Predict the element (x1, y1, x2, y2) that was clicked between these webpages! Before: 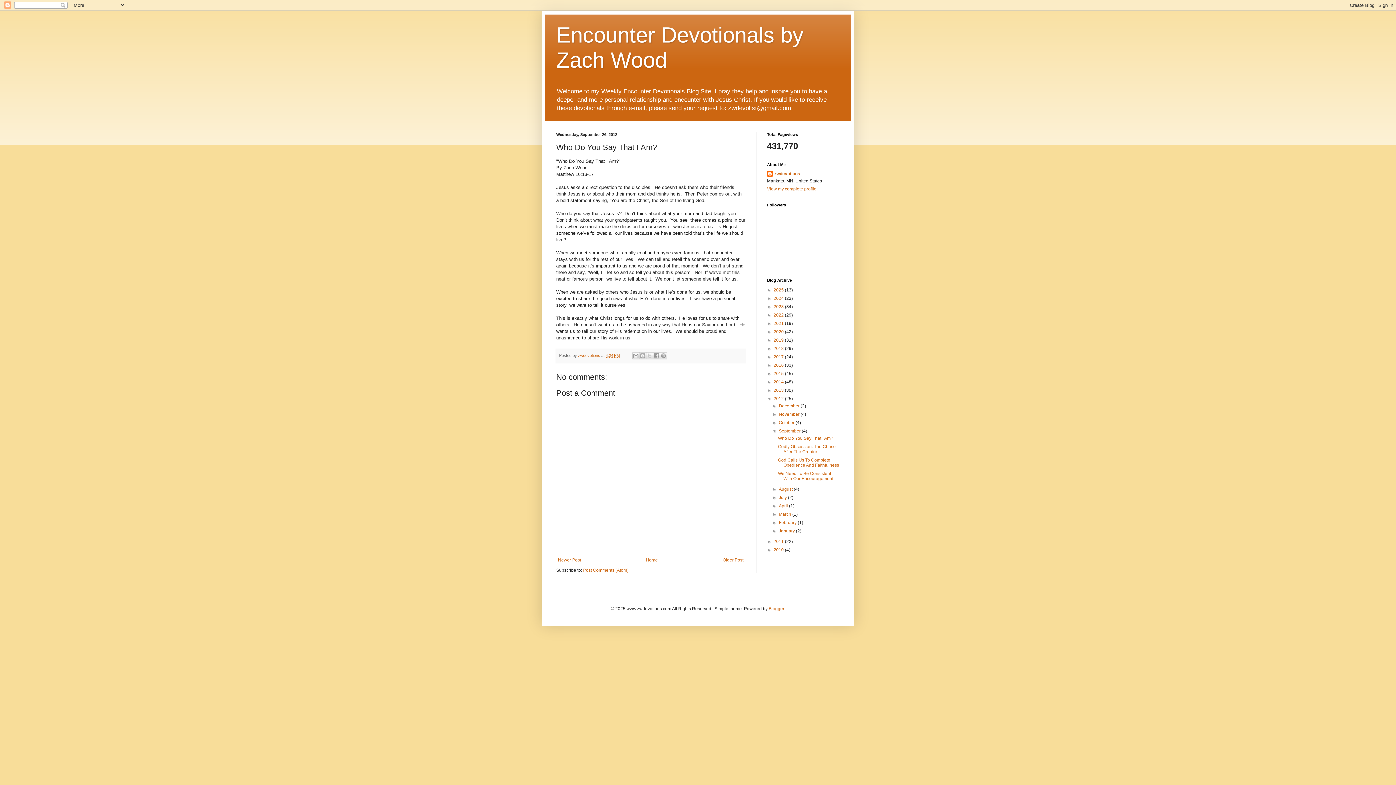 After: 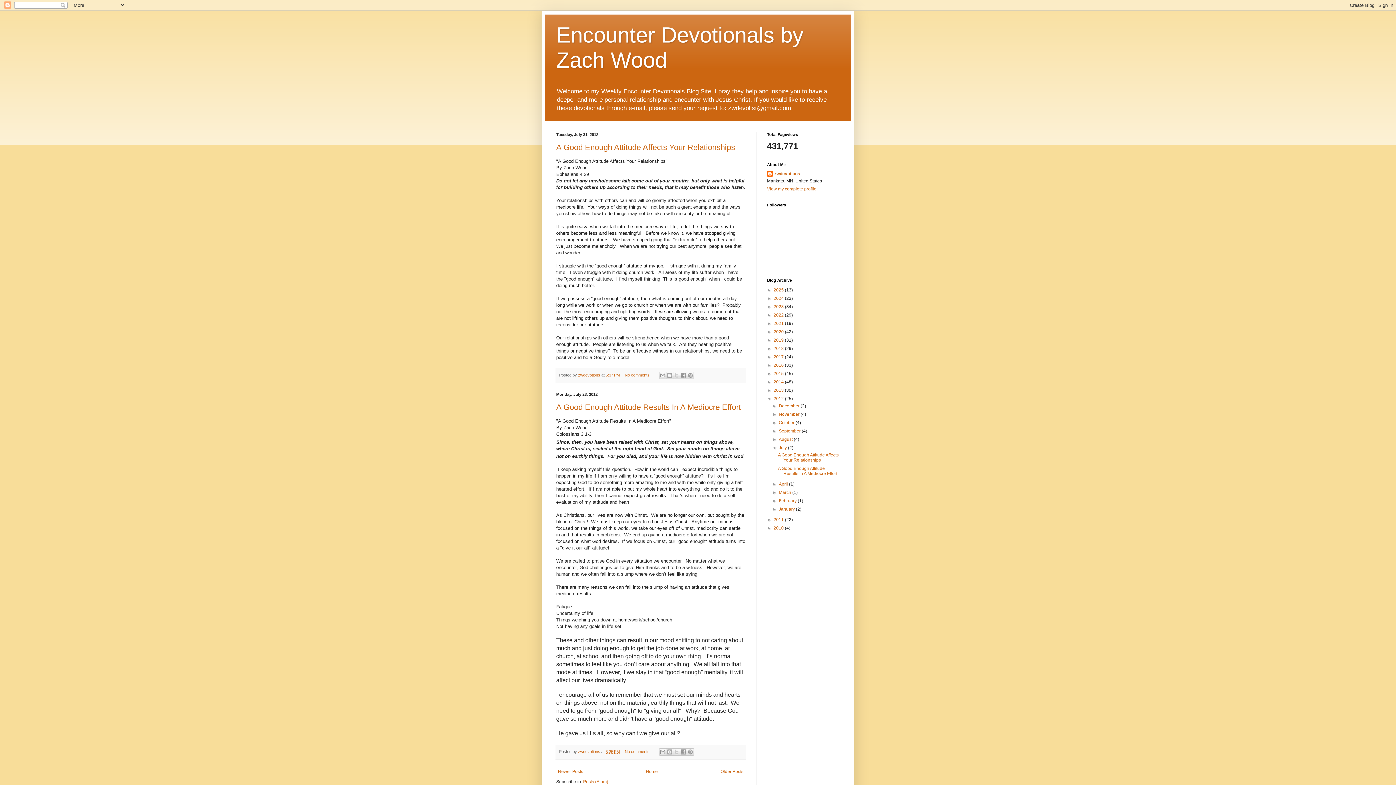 Action: bbox: (779, 495, 788, 500) label: July 